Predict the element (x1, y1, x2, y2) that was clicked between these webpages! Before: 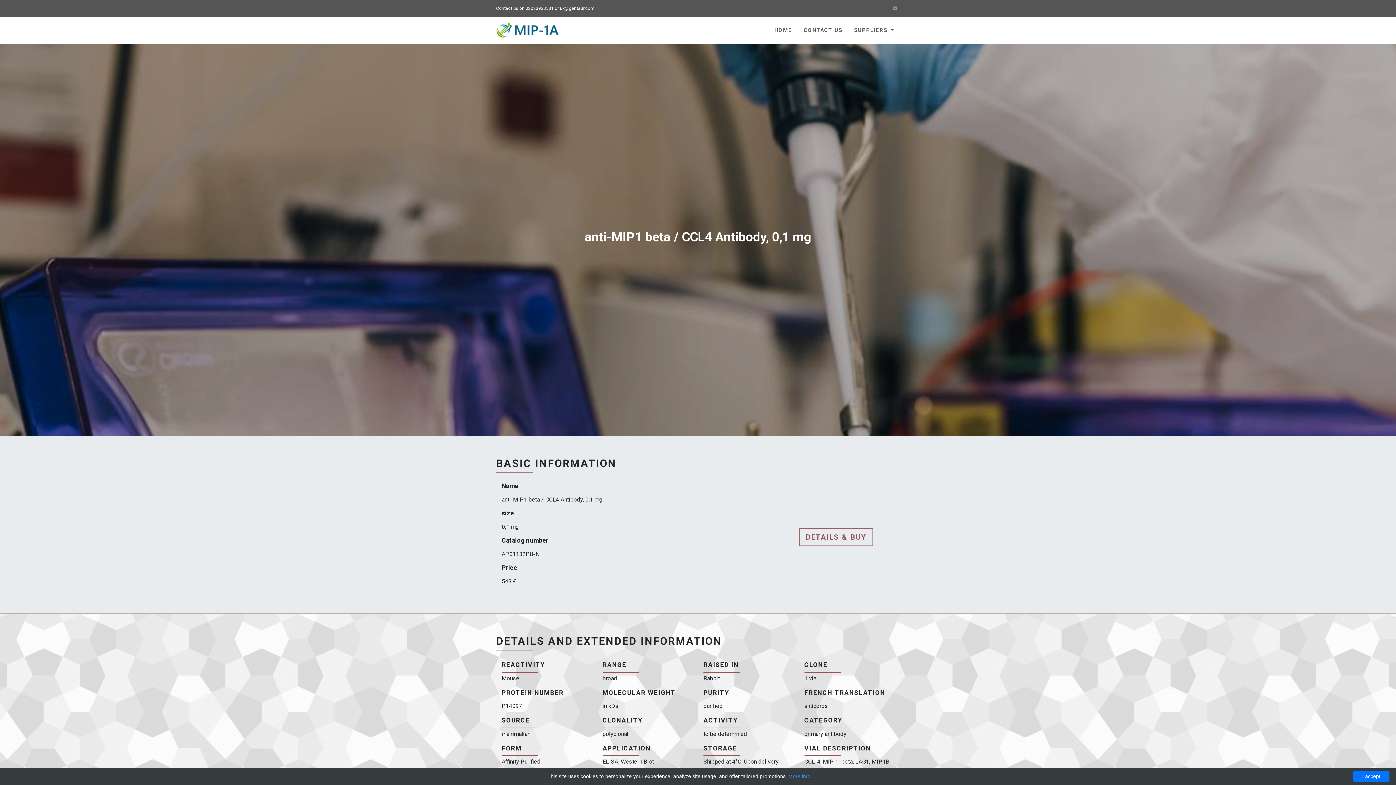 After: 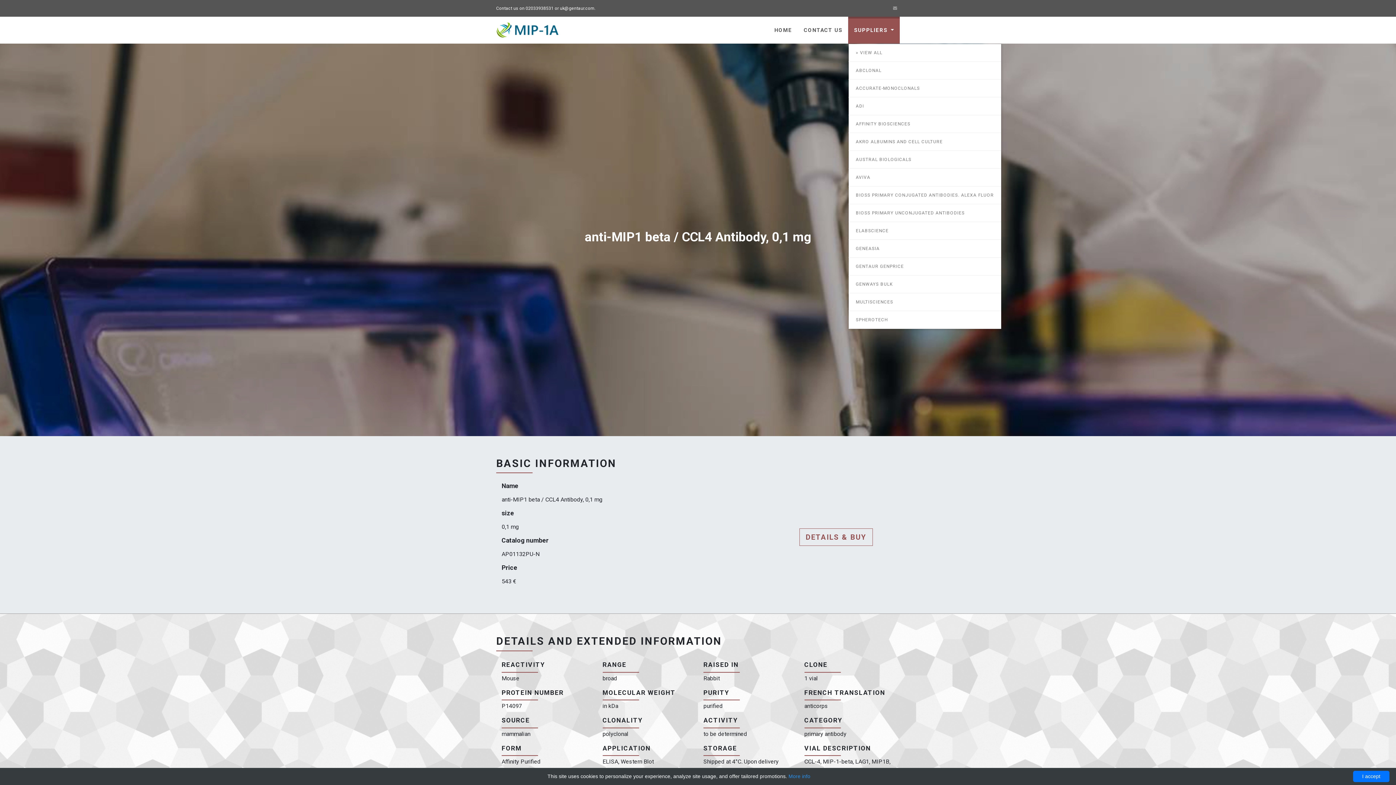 Action: bbox: (848, 16, 900, 43) label: SUPPLIERS 